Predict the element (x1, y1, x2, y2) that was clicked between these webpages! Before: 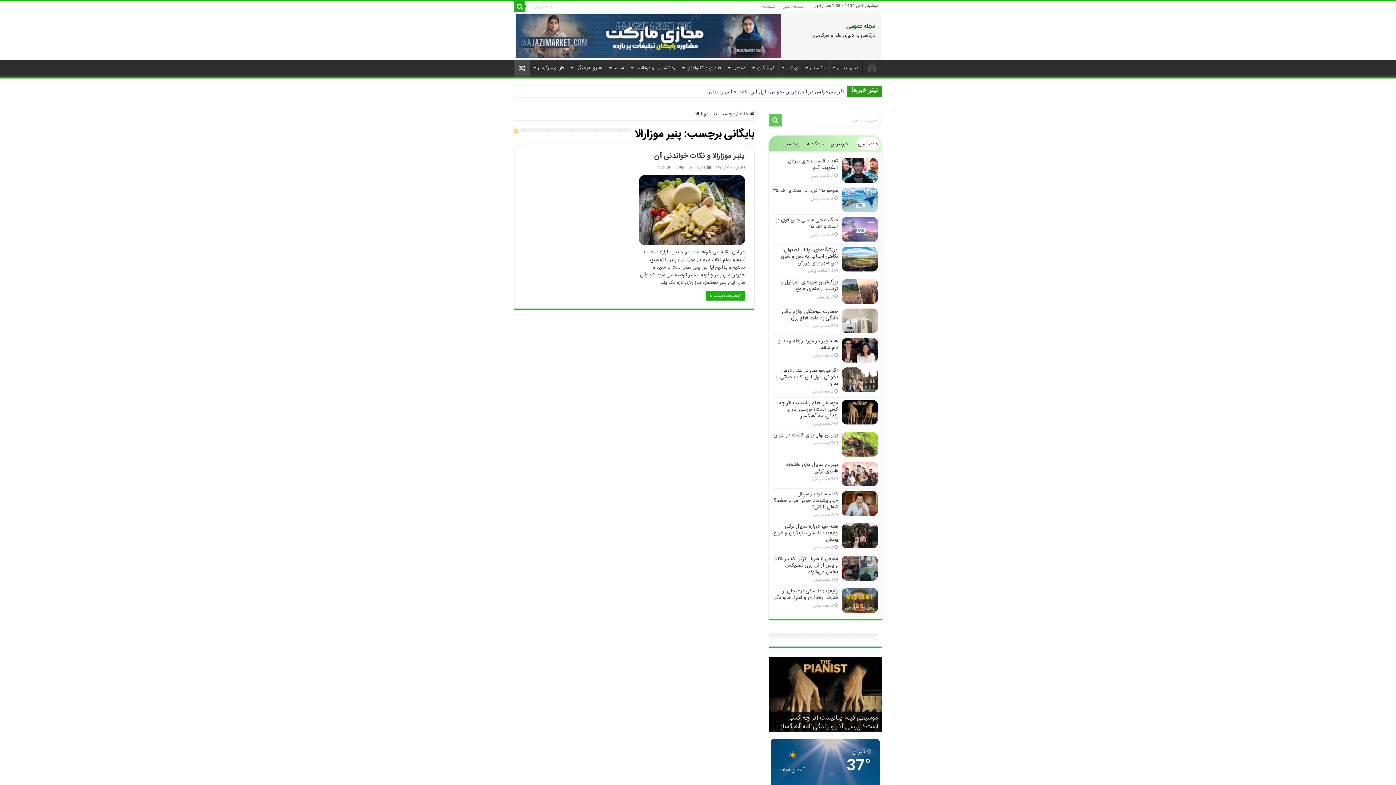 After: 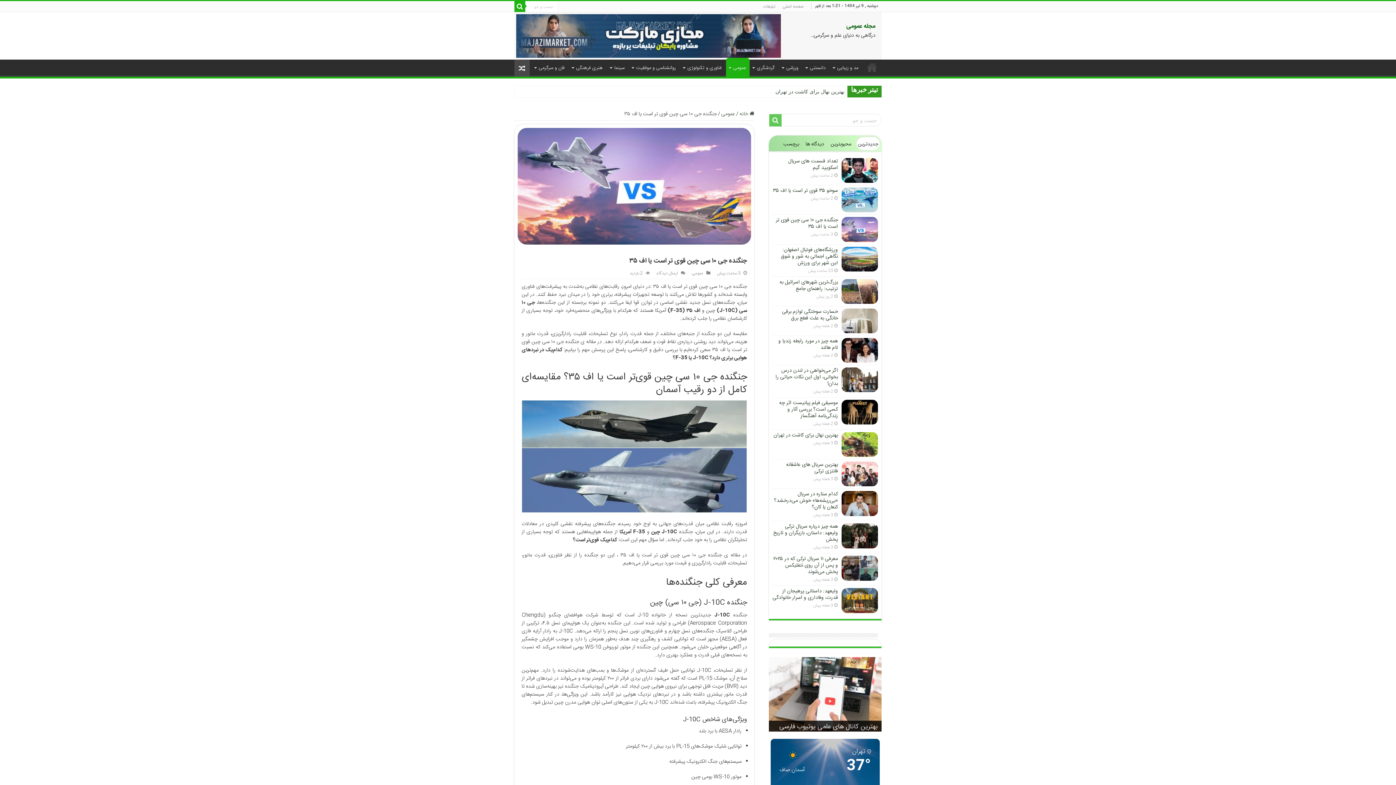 Action: bbox: (841, 217, 878, 242)